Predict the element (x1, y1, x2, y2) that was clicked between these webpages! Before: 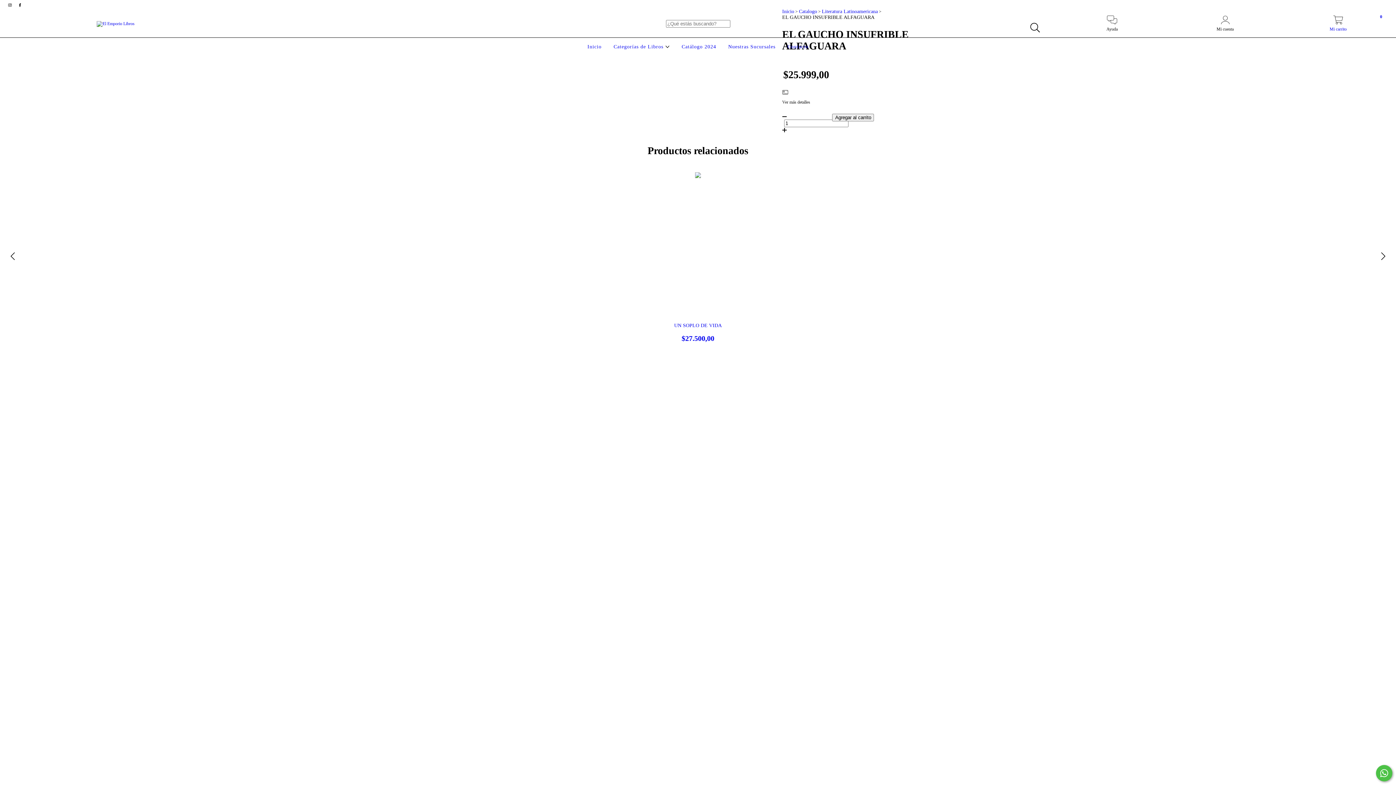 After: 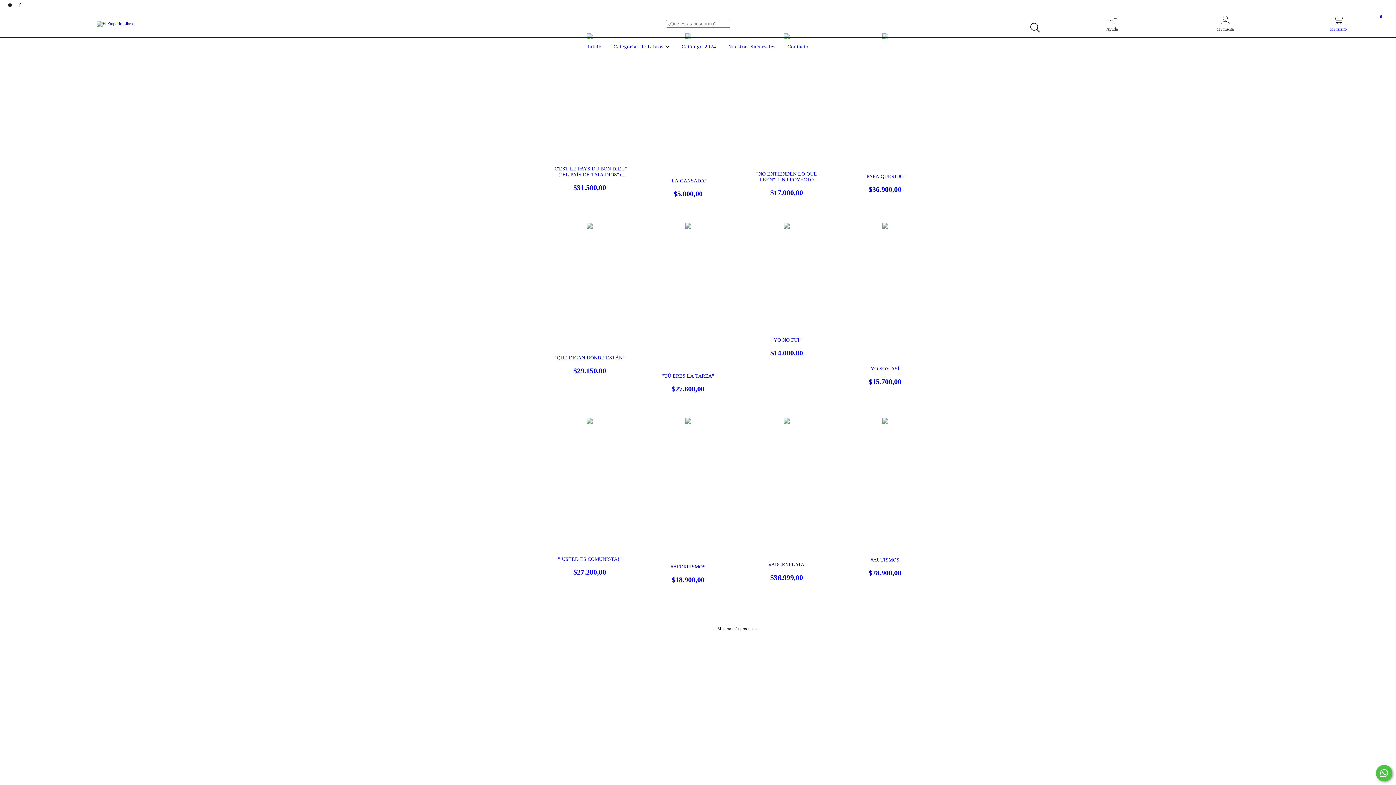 Action: label: Categorías de Libros  bbox: (611, 44, 671, 49)